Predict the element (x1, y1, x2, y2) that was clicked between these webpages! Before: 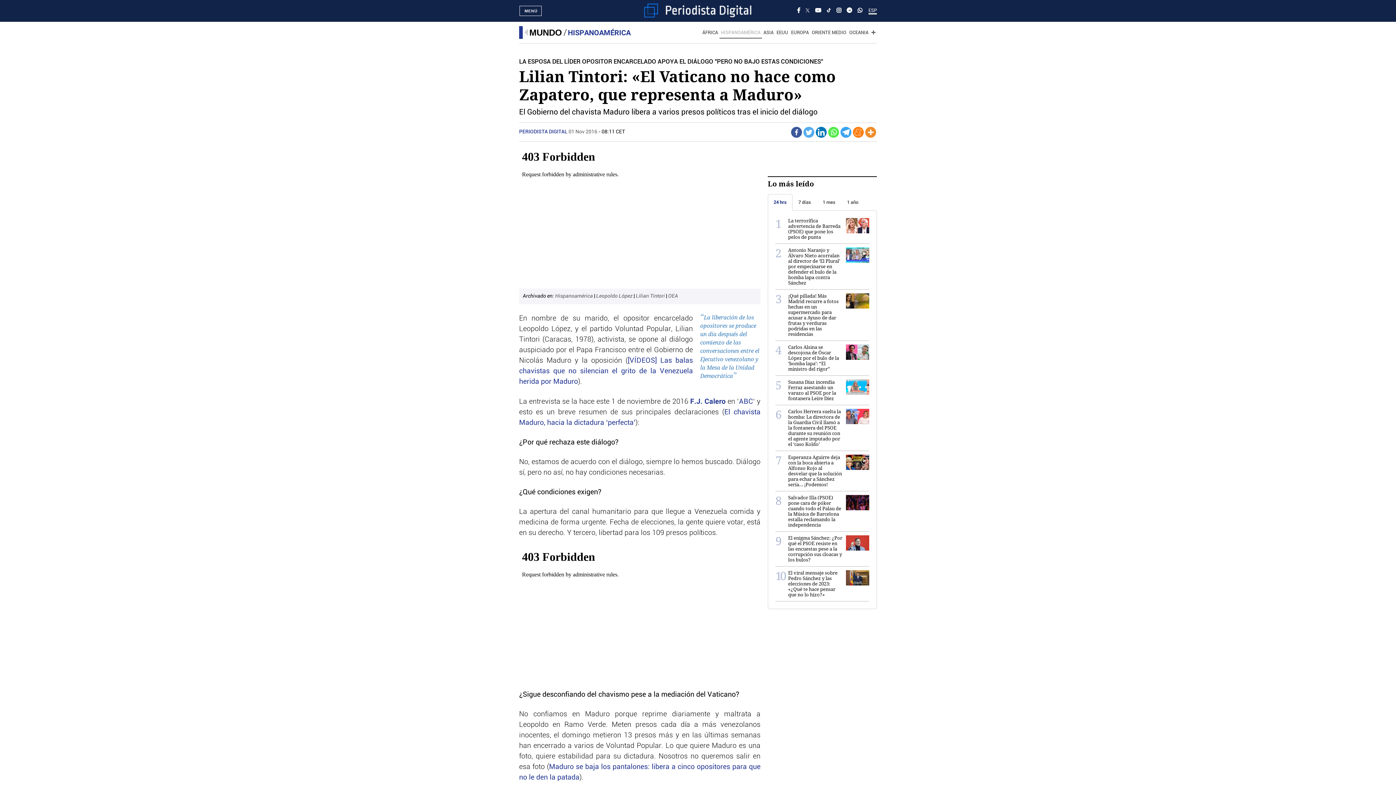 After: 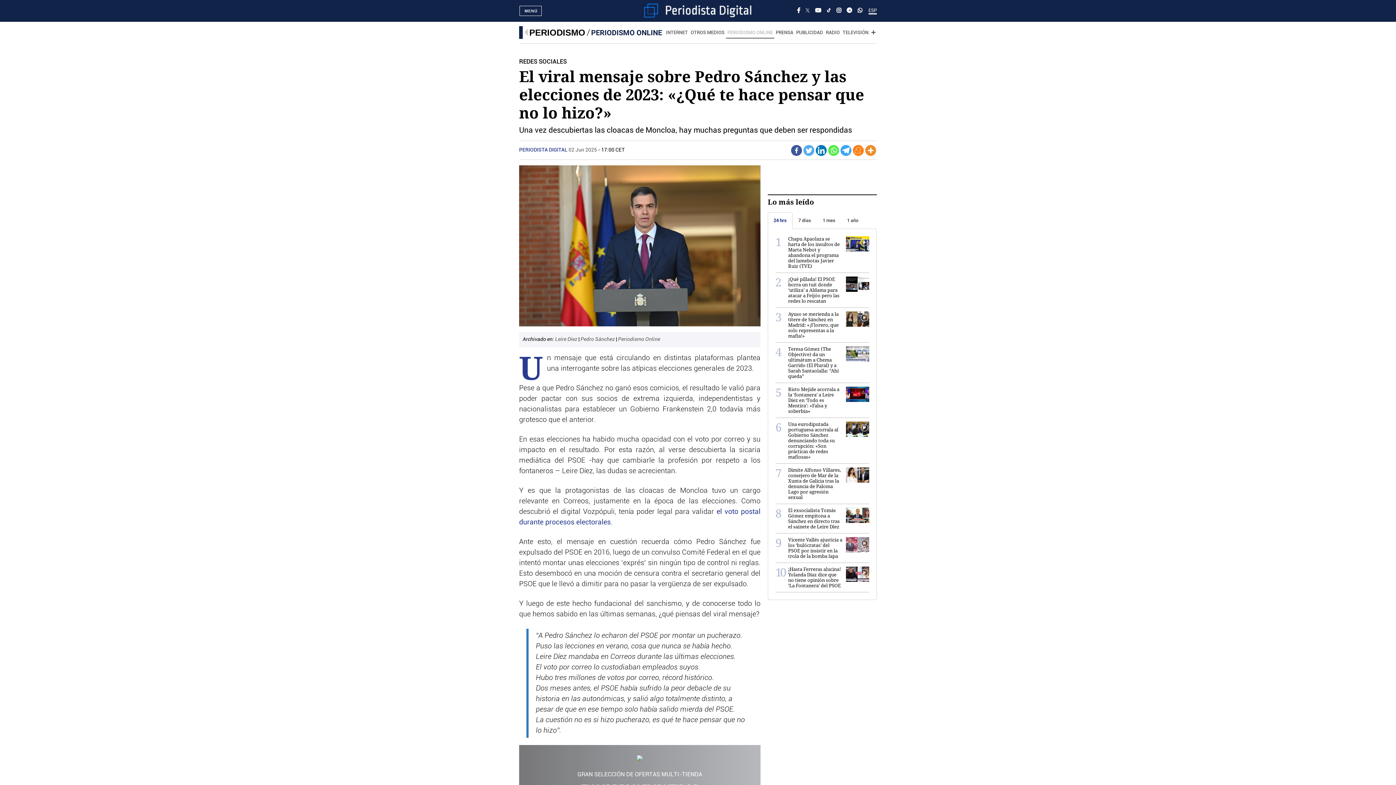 Action: bbox: (788, 569, 837, 598) label: El viral mensaje sobre Pedro Sánchez y las elecciones de 2023: «¿Qué te hace pensar que no lo hizo?»